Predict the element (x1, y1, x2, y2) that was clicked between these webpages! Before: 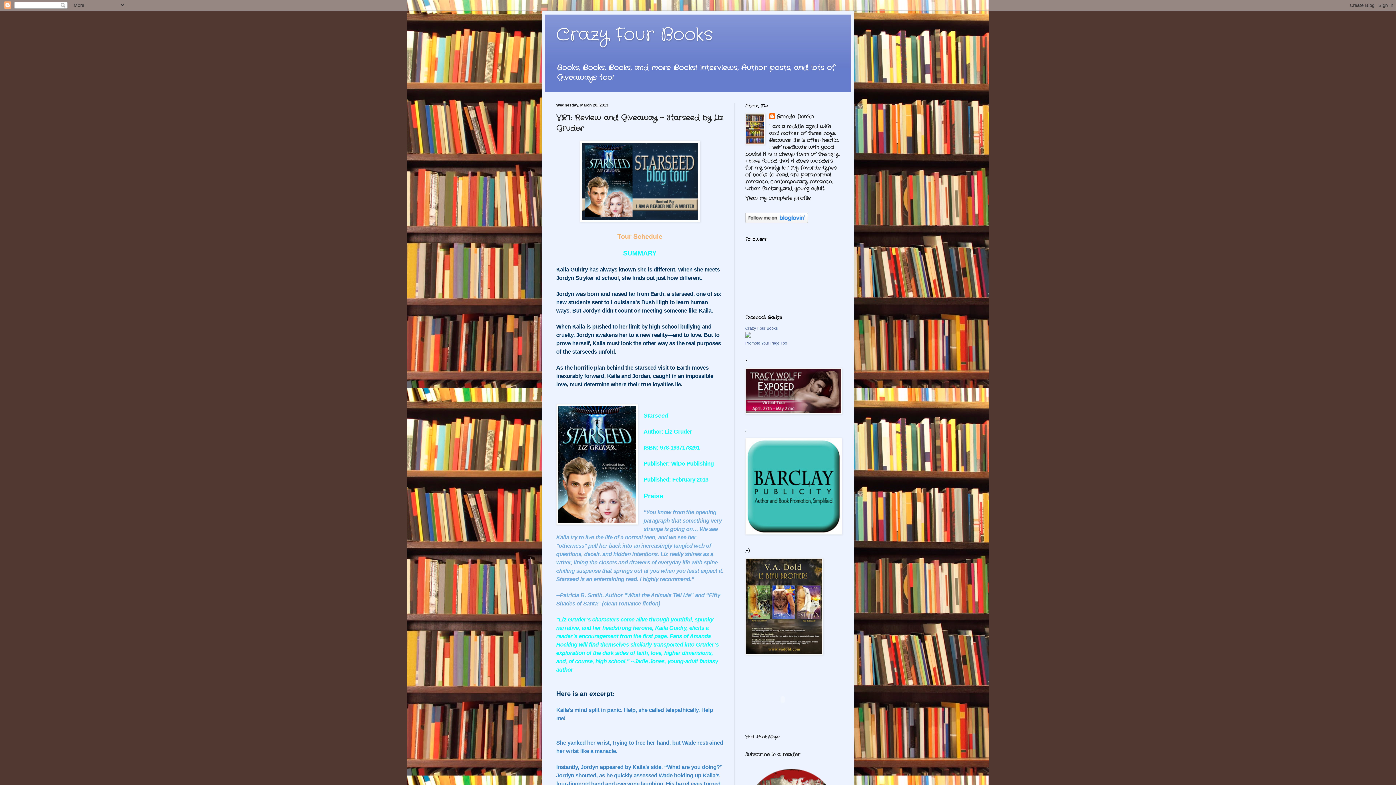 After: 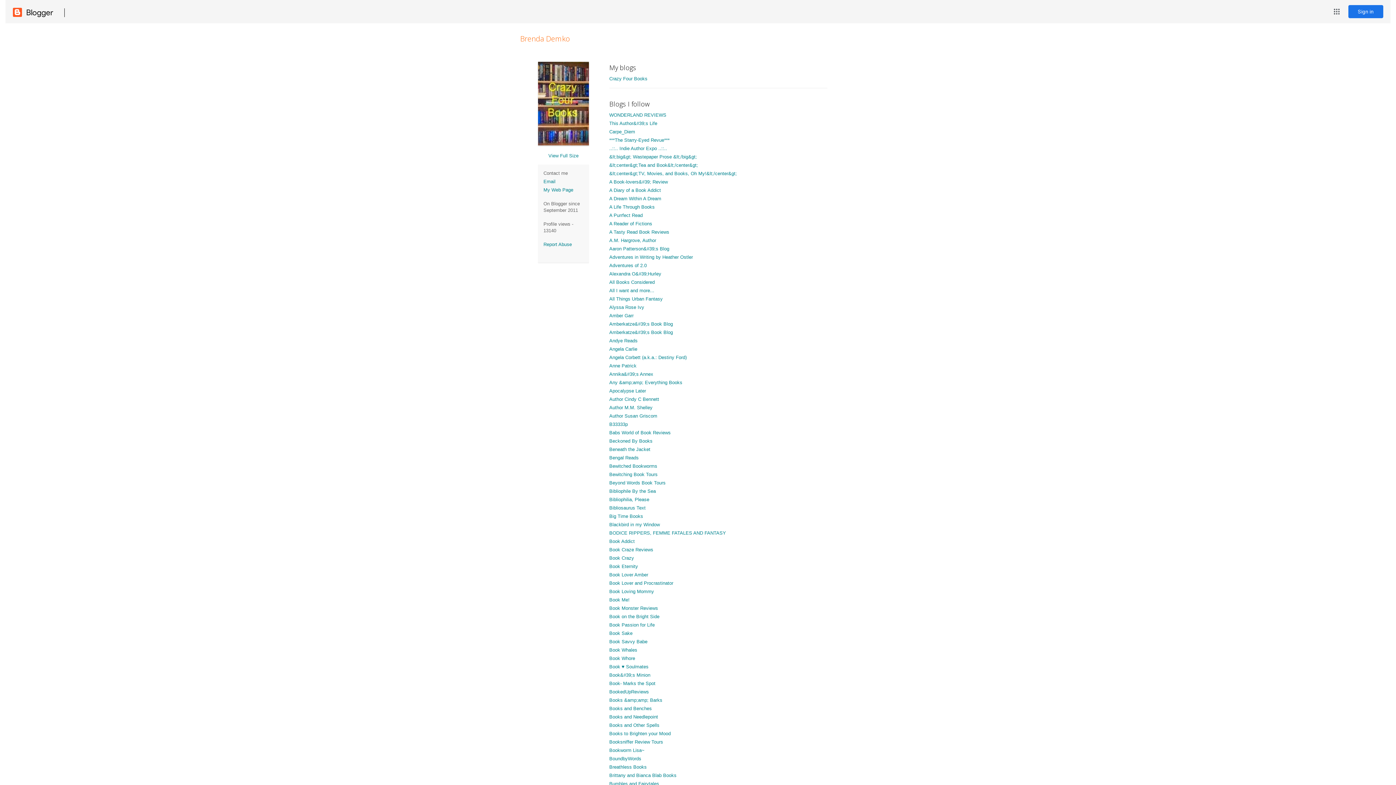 Action: label: Brenda Demko bbox: (769, 113, 814, 120)